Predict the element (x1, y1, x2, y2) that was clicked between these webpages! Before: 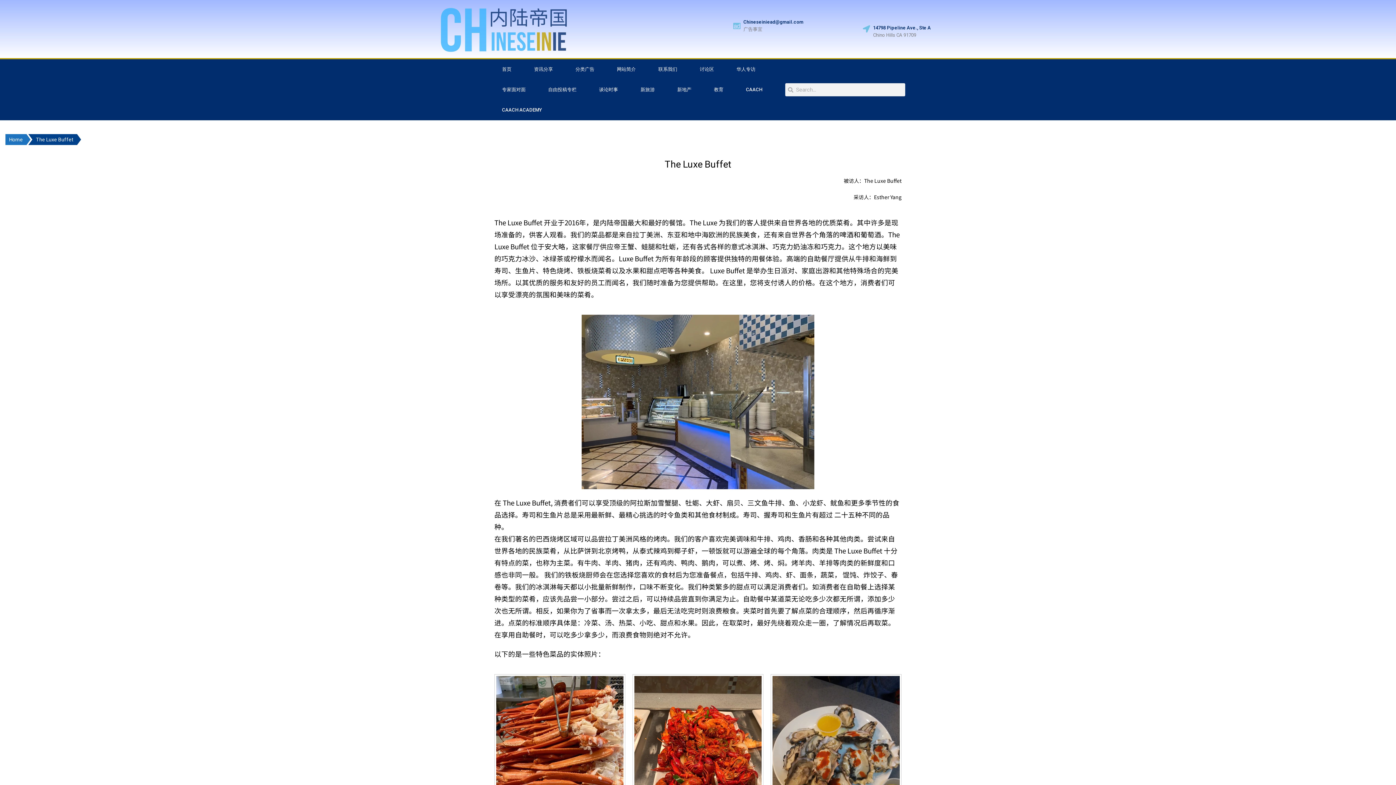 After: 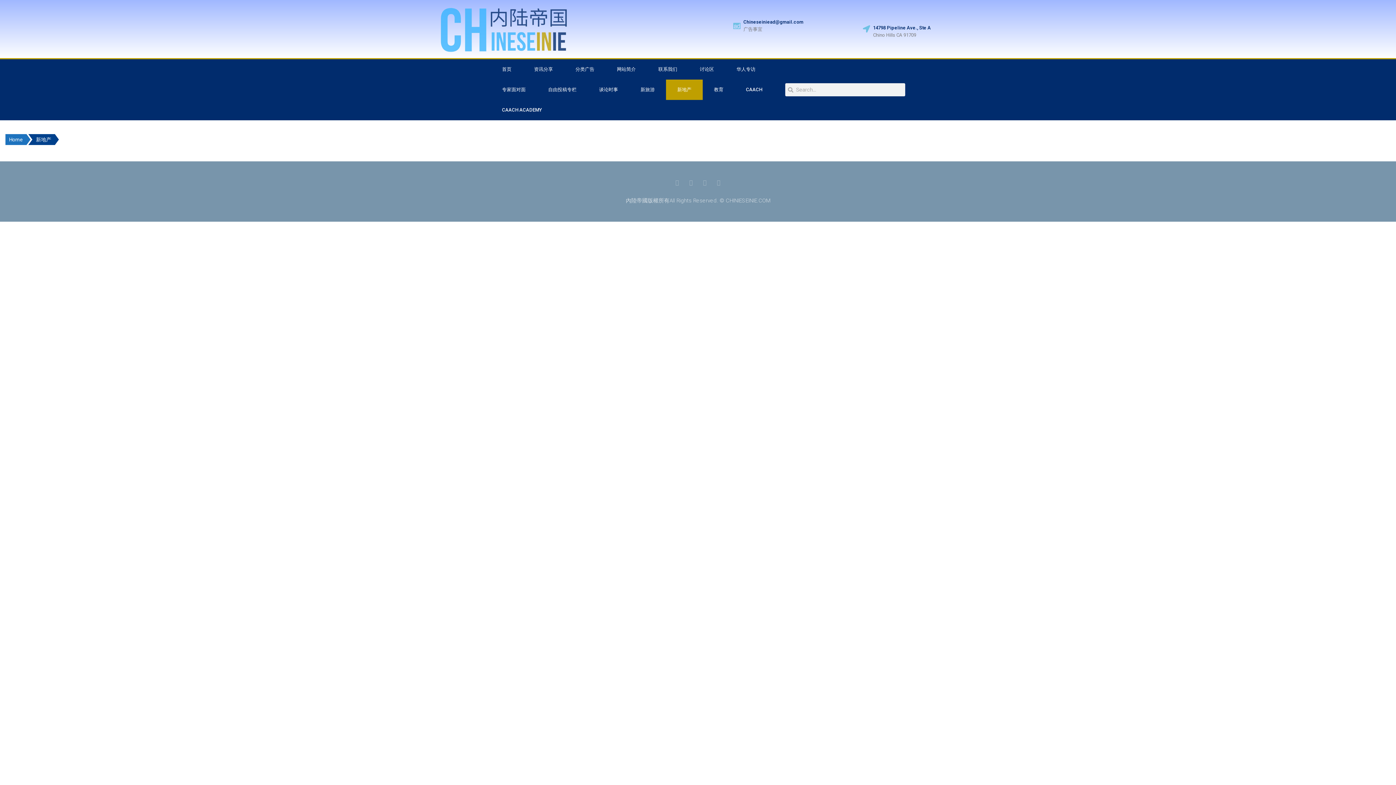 Action: label: 新地产 bbox: (666, 79, 702, 100)